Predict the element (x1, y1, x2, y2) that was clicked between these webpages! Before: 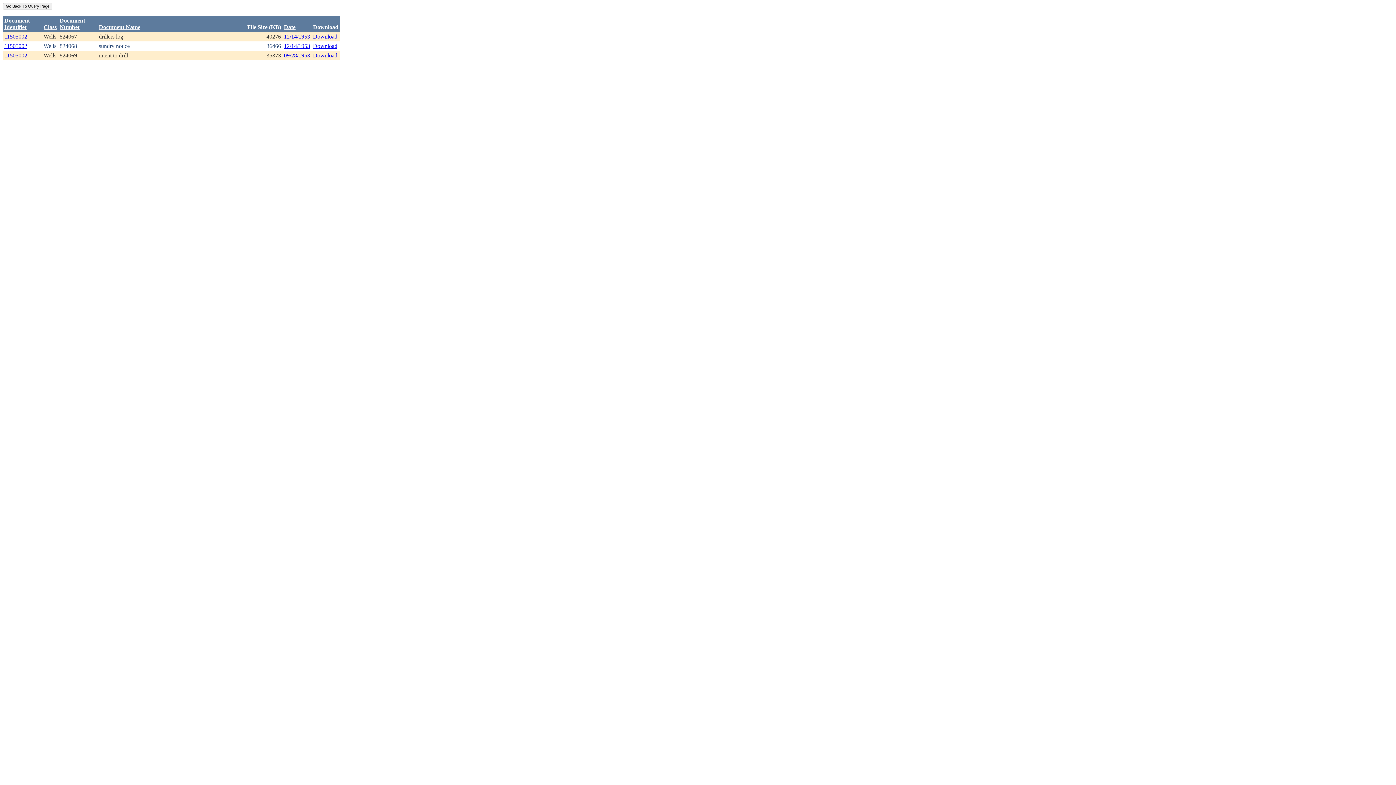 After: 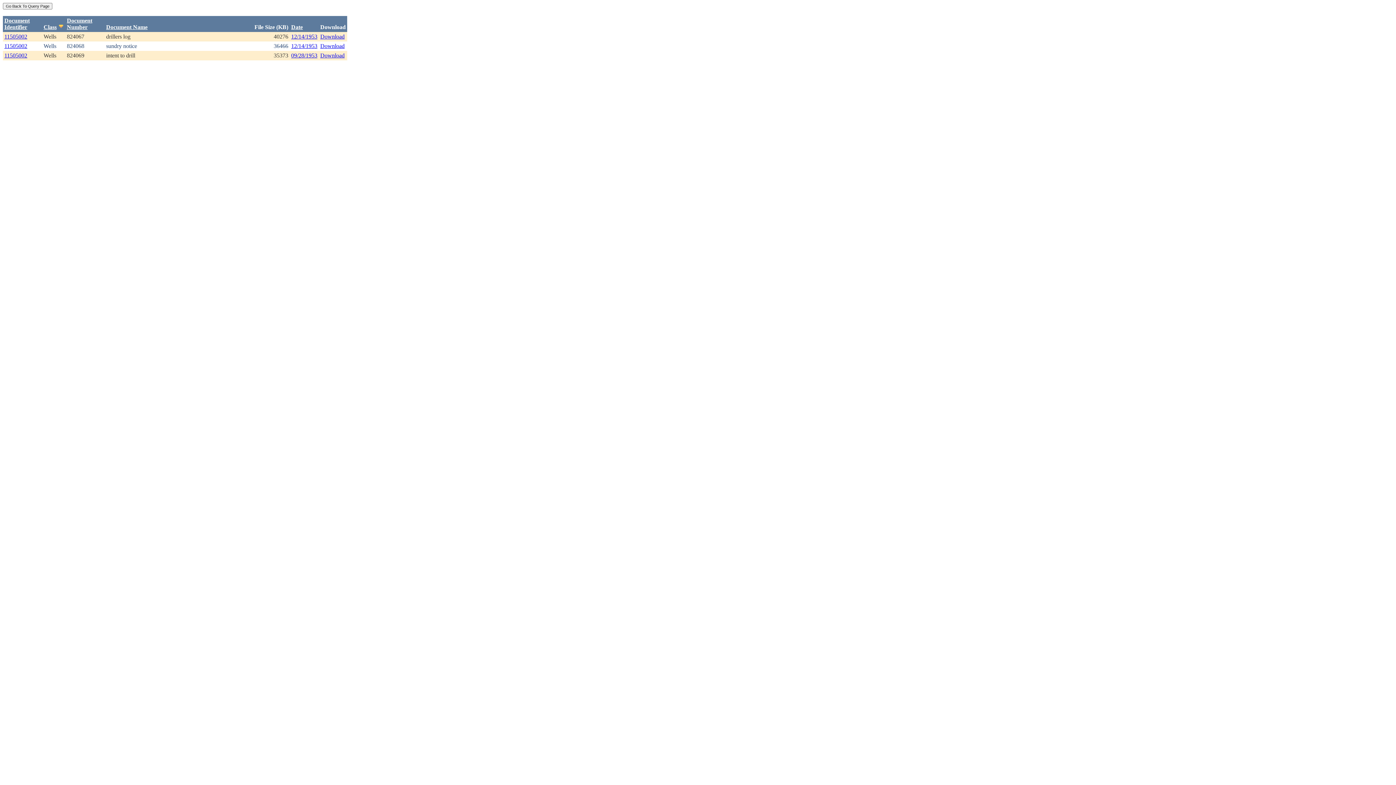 Action: label: Class bbox: (43, 24, 56, 30)